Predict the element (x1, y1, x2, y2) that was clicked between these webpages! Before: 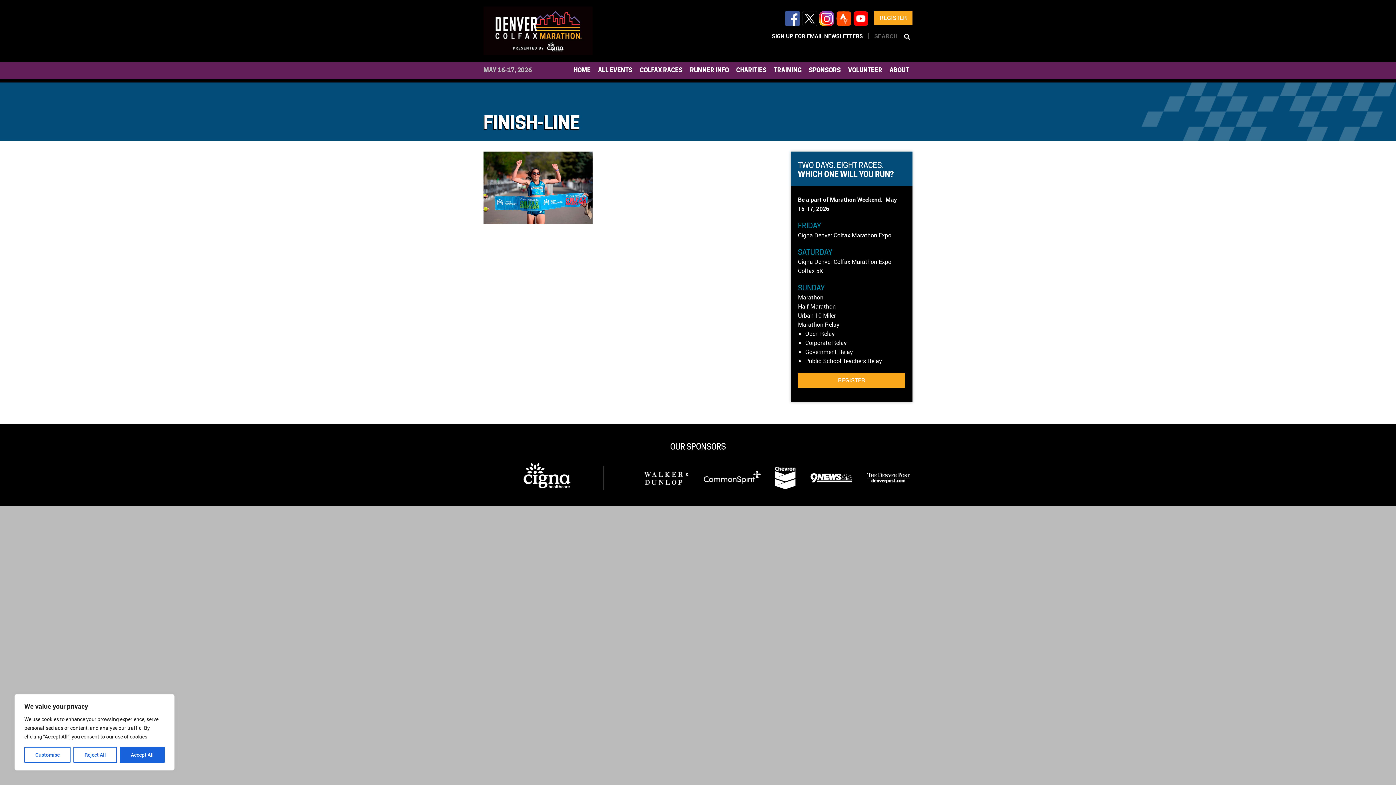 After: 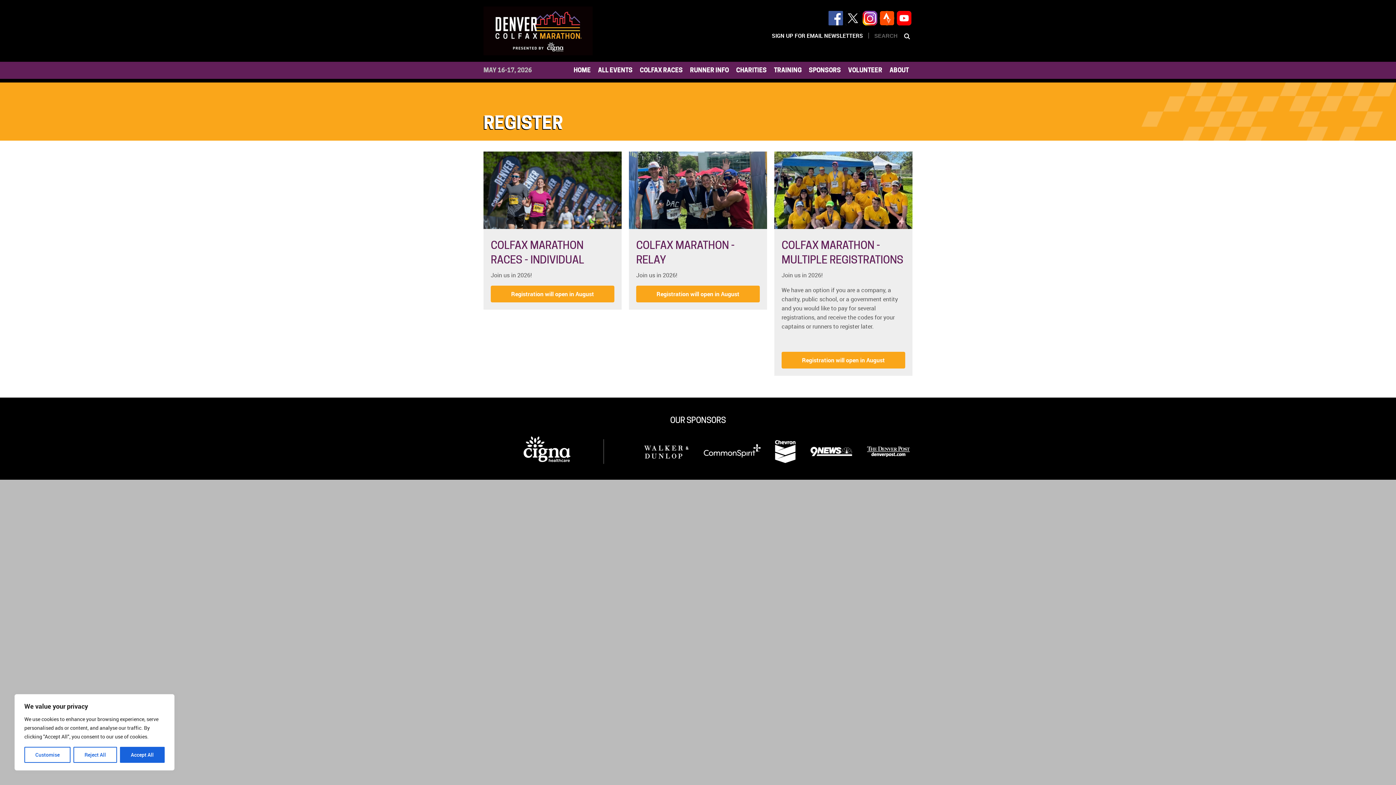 Action: label: REGISTER bbox: (798, 373, 905, 387)